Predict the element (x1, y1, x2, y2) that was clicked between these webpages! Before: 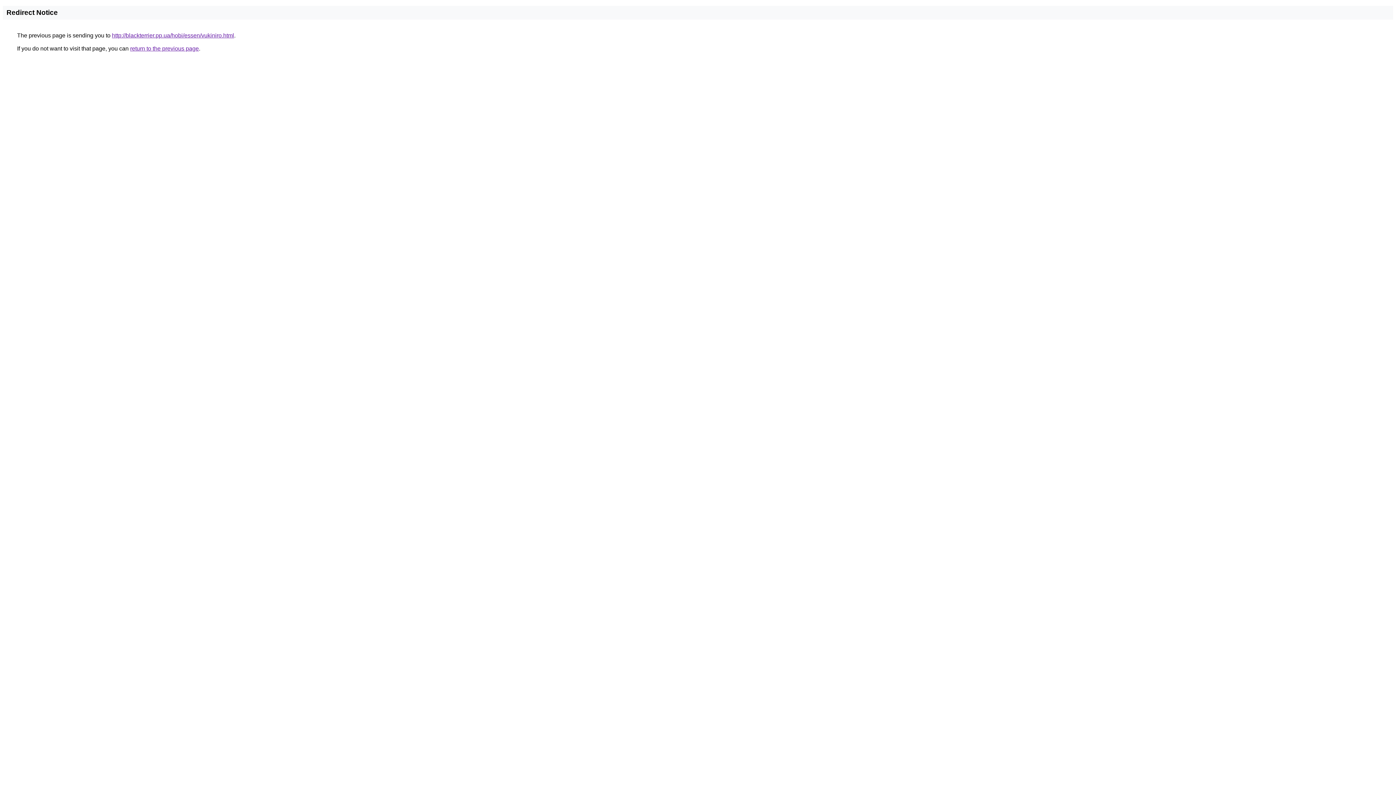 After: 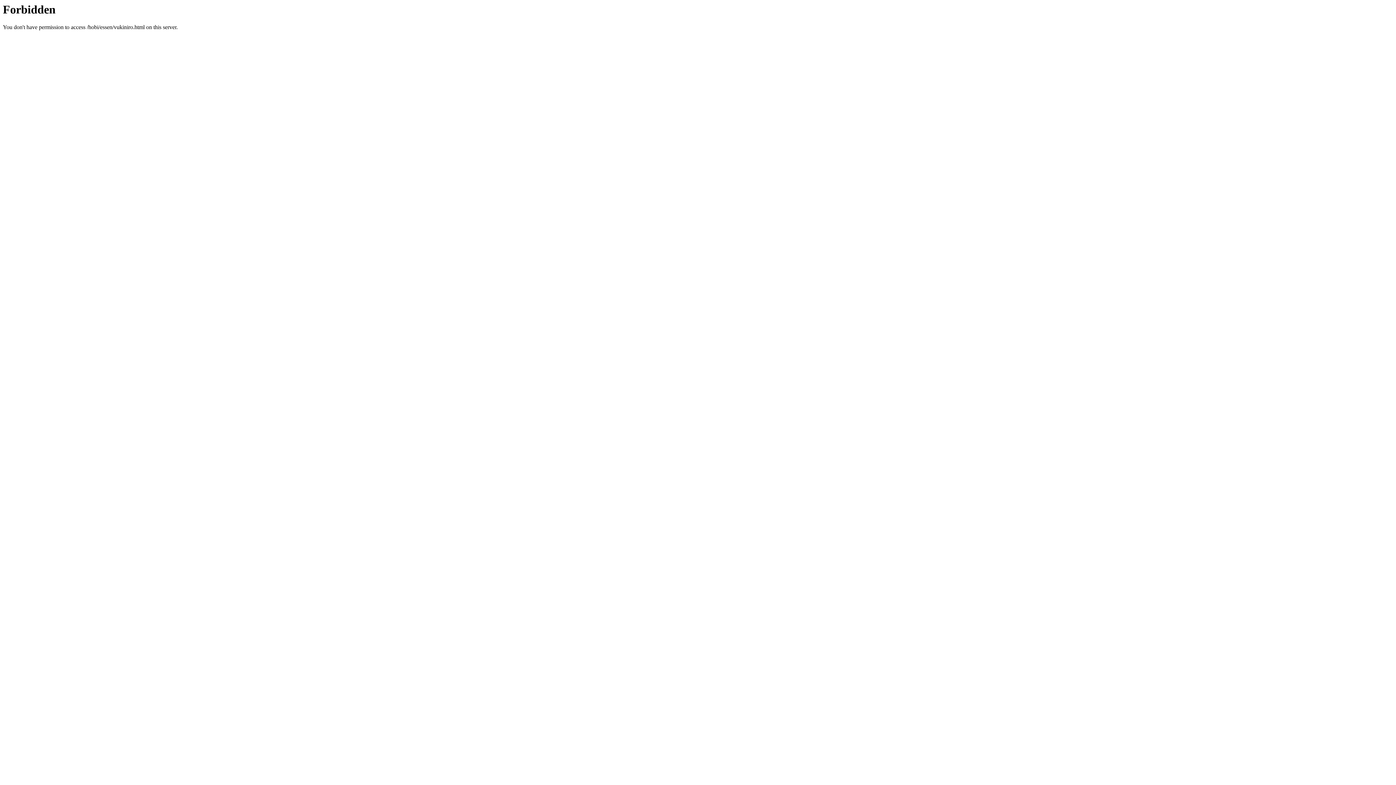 Action: bbox: (112, 32, 234, 38) label: http://blackterrier.pp.ua/hobi/essen/vukiniro.html